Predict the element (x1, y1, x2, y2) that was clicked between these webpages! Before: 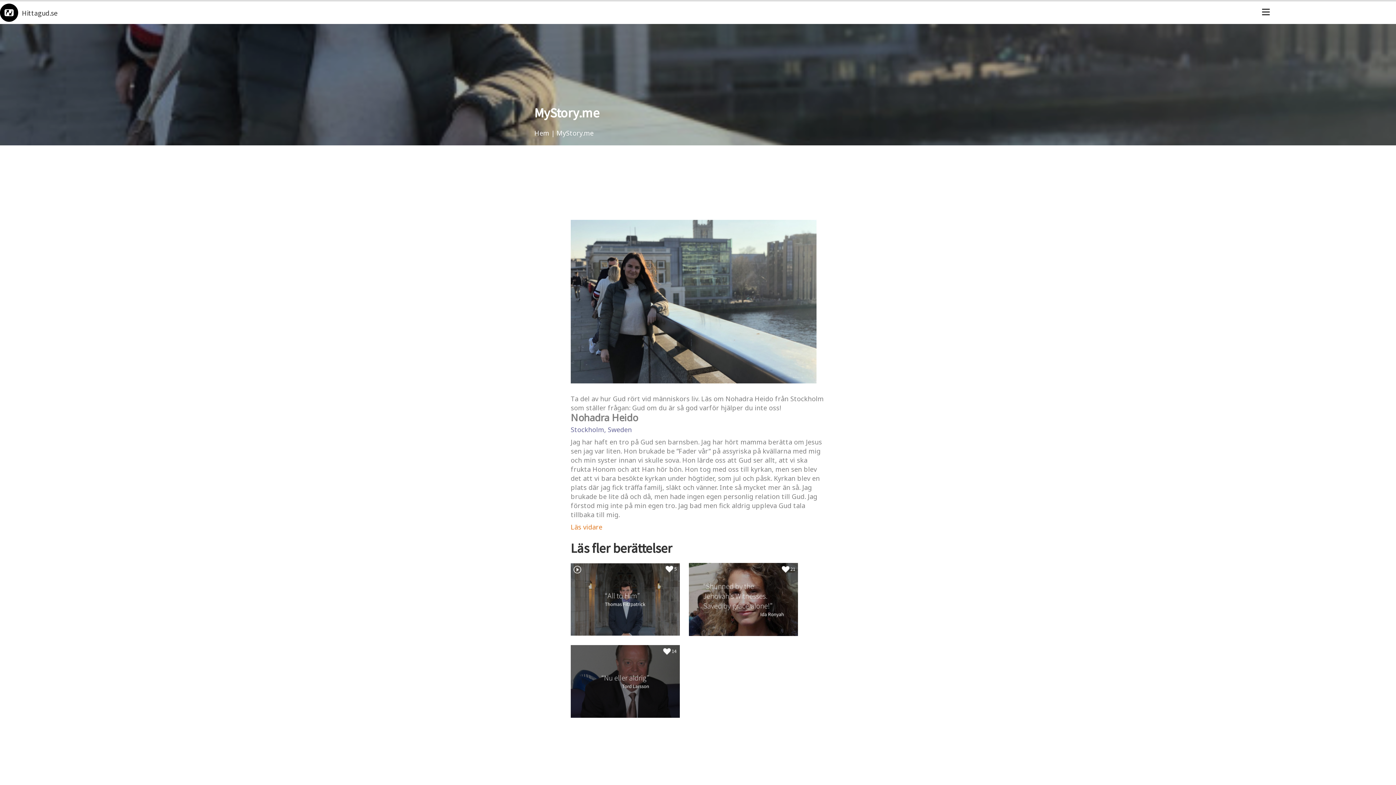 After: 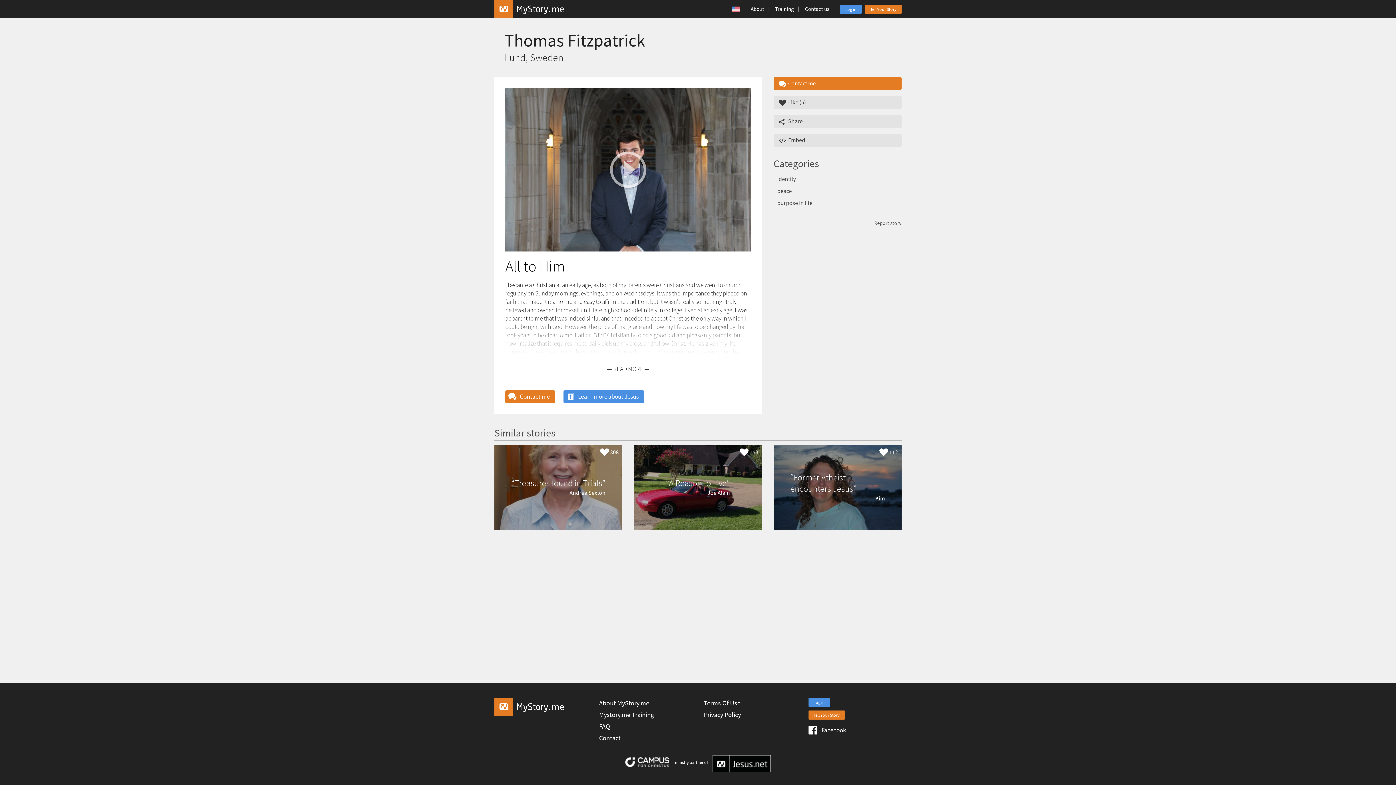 Action: bbox: (570, 597, 687, 606)